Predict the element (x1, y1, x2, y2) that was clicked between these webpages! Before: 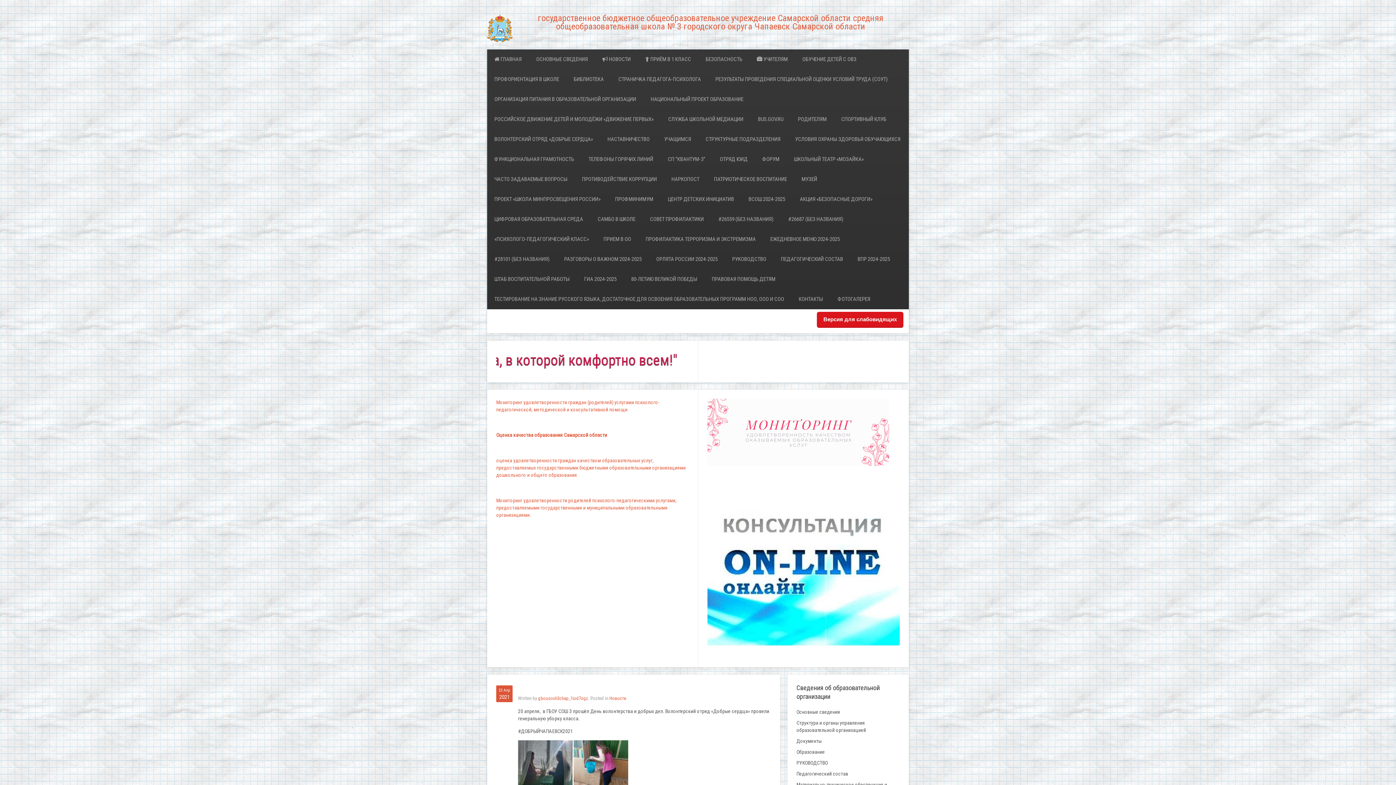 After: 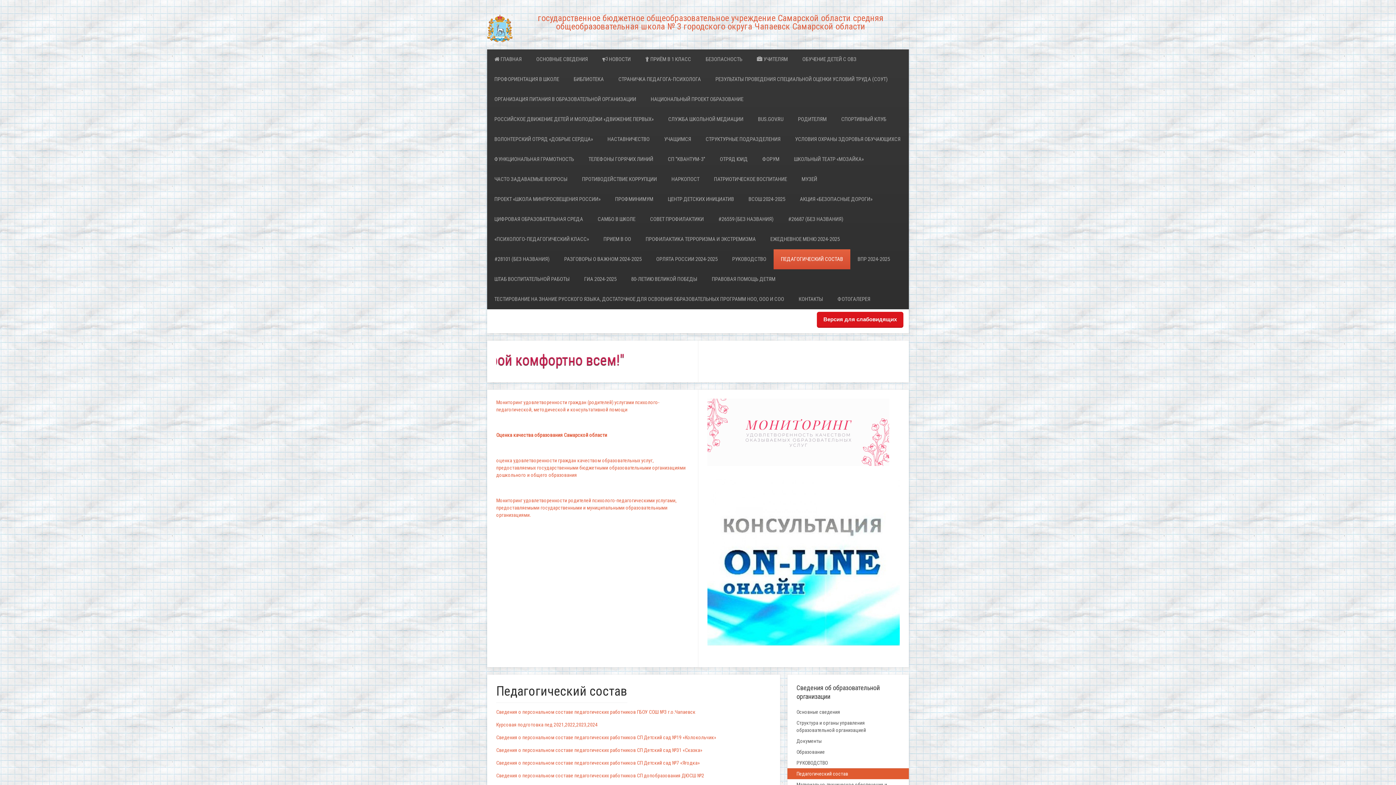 Action: bbox: (773, 249, 850, 269) label: ПЕДАГОГИЧЕСКИЙ СОСТАВ